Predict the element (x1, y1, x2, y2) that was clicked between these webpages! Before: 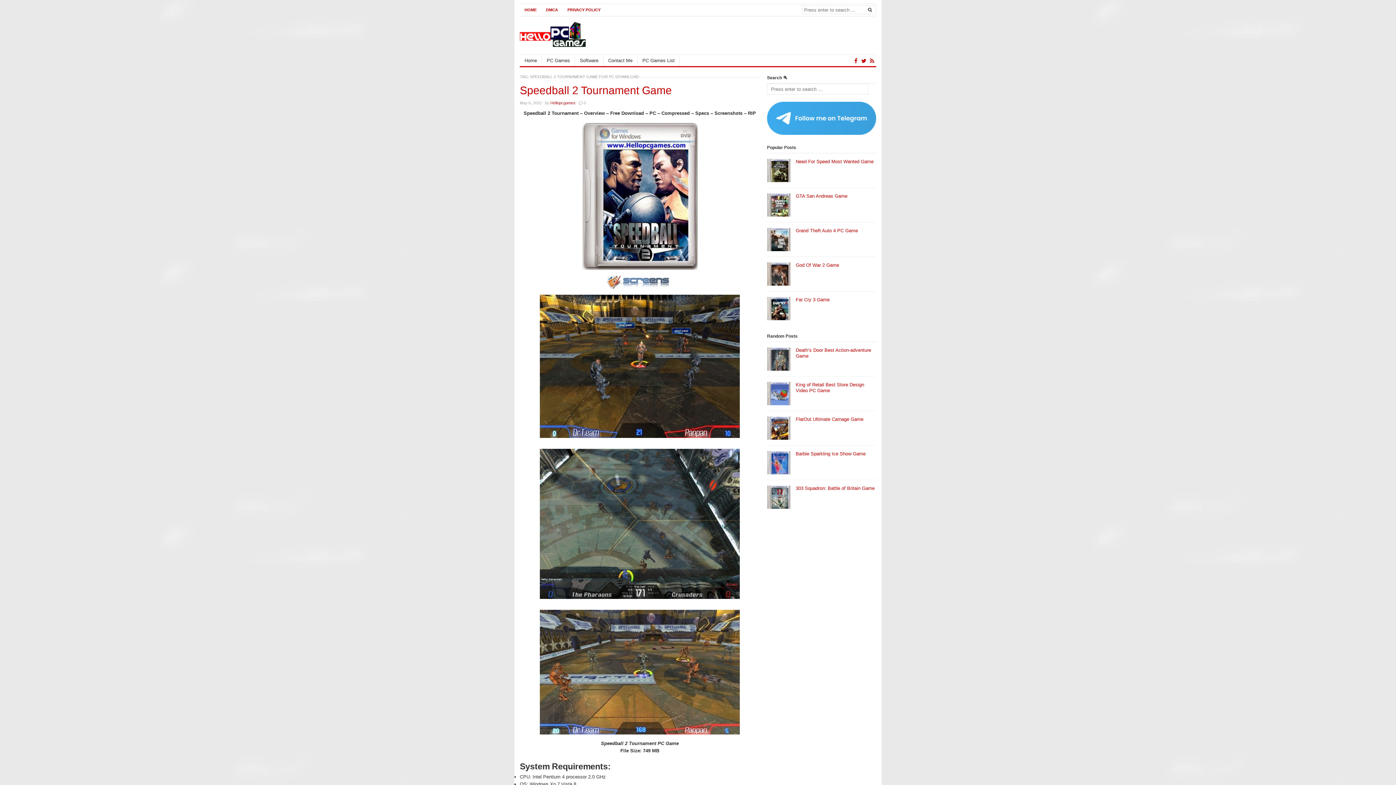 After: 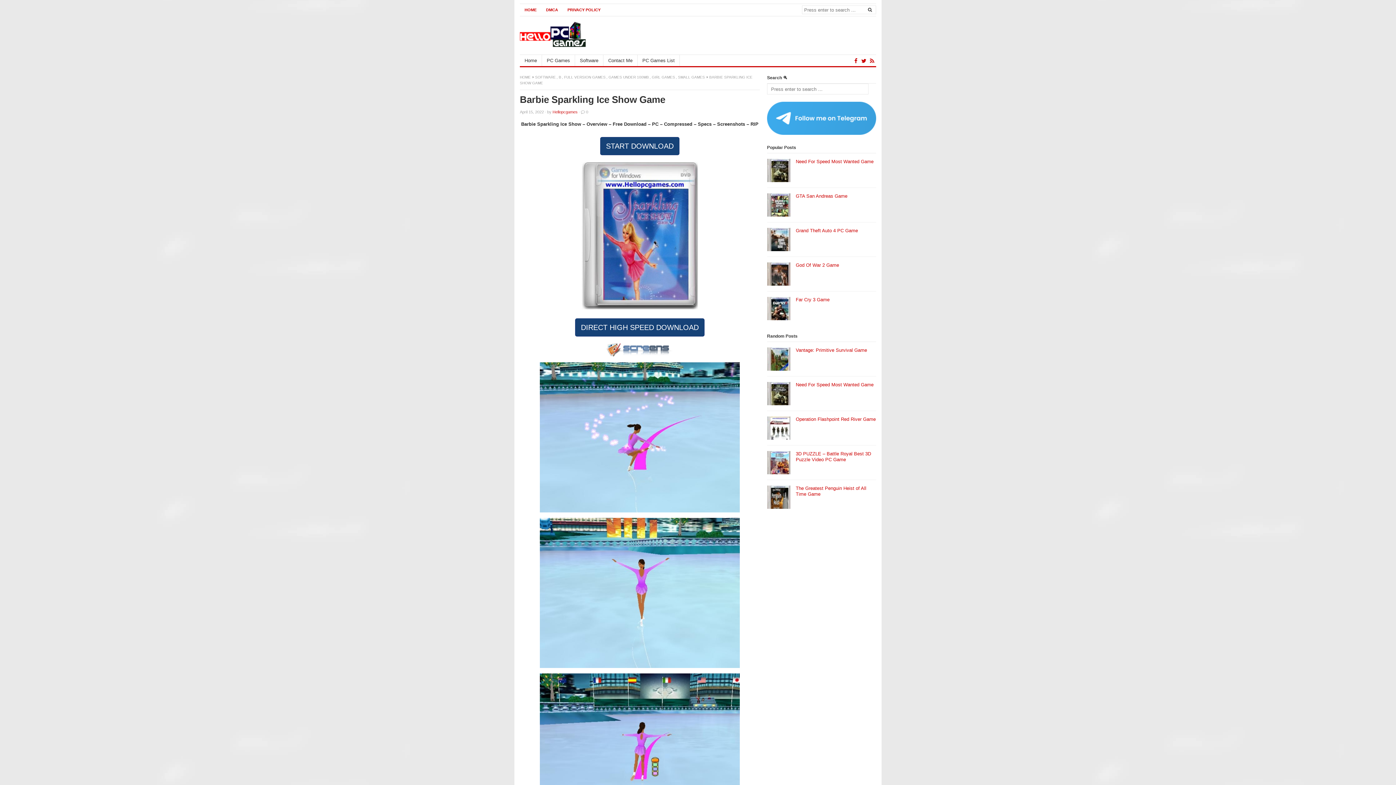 Action: bbox: (796, 451, 865, 456) label: Barbie Sparkling Ice Show Game